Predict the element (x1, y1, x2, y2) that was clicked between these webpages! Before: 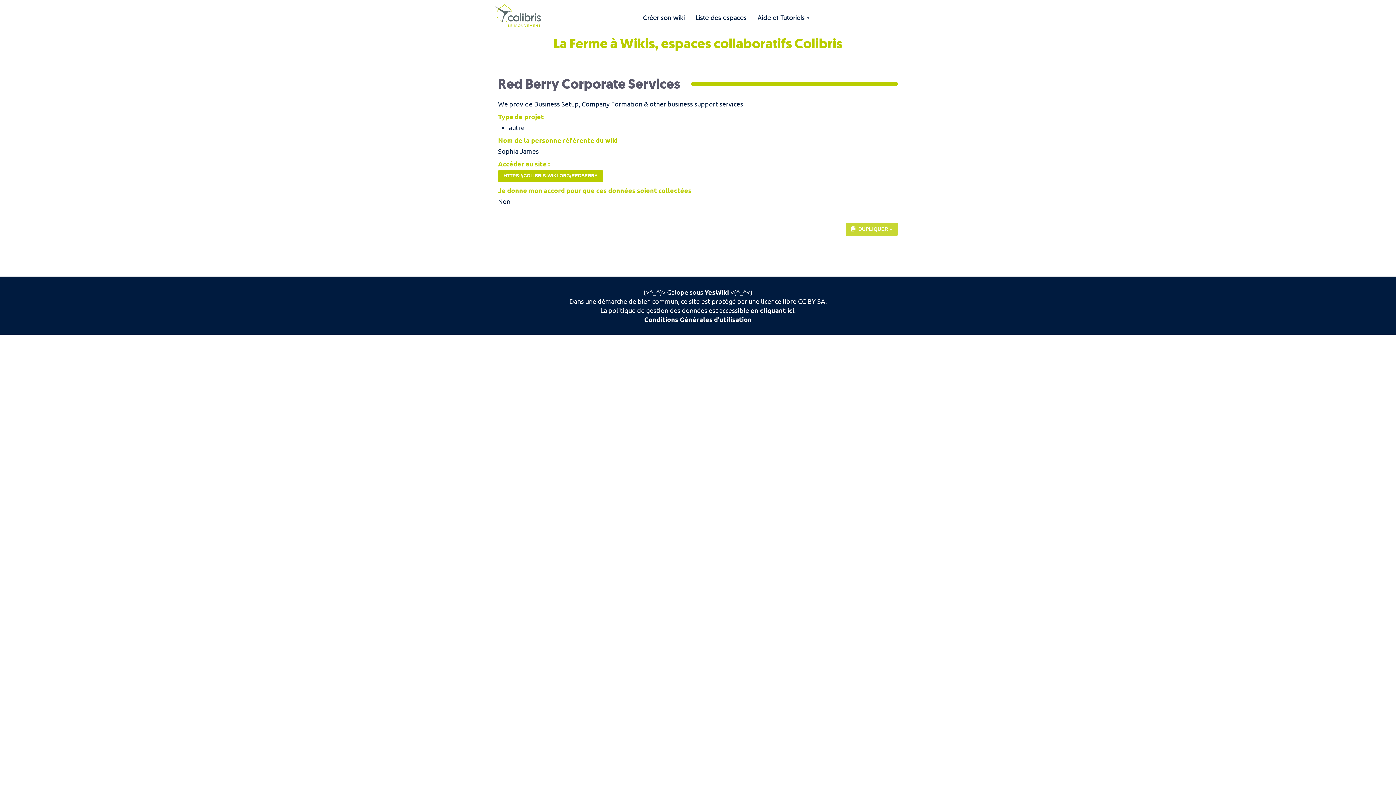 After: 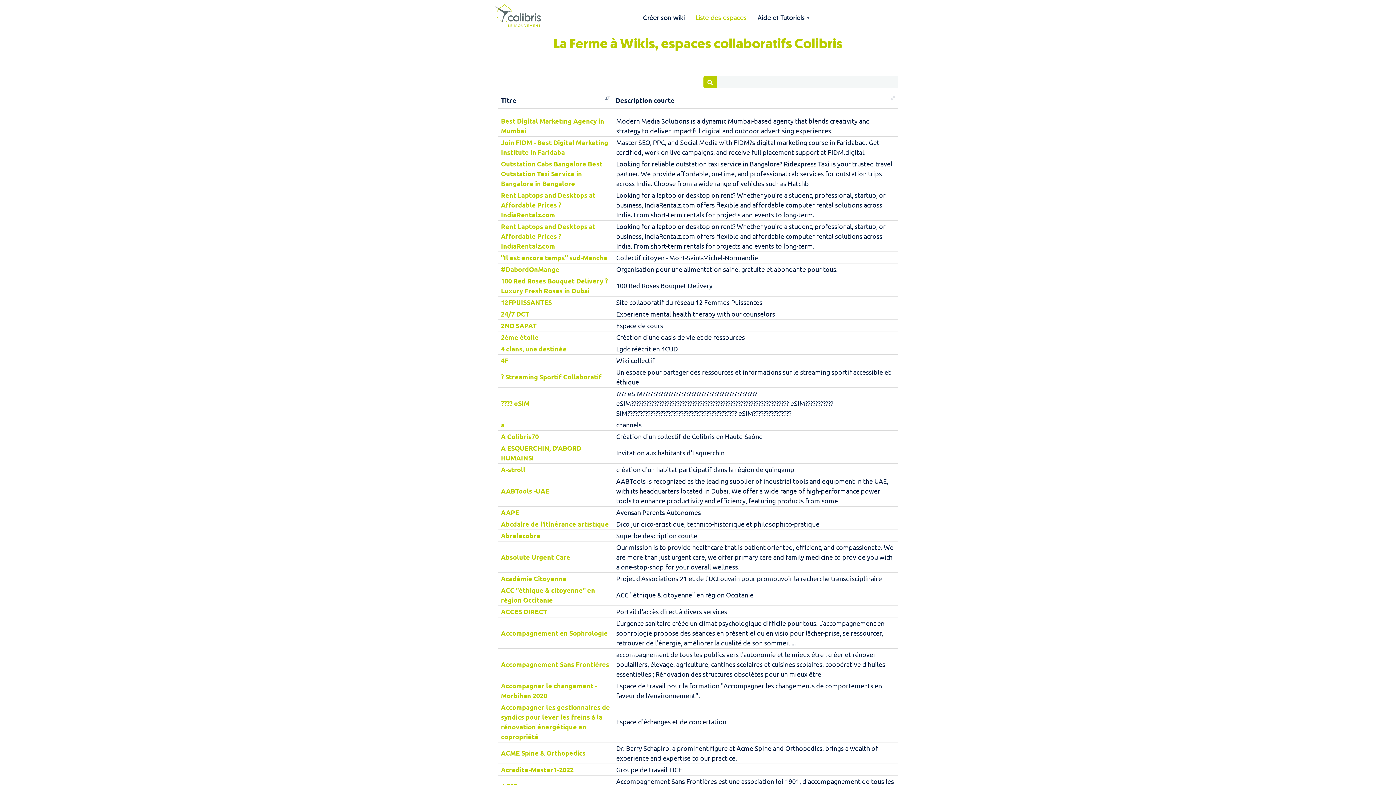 Action: bbox: (690, 8, 752, 26) label: Liste des espaces